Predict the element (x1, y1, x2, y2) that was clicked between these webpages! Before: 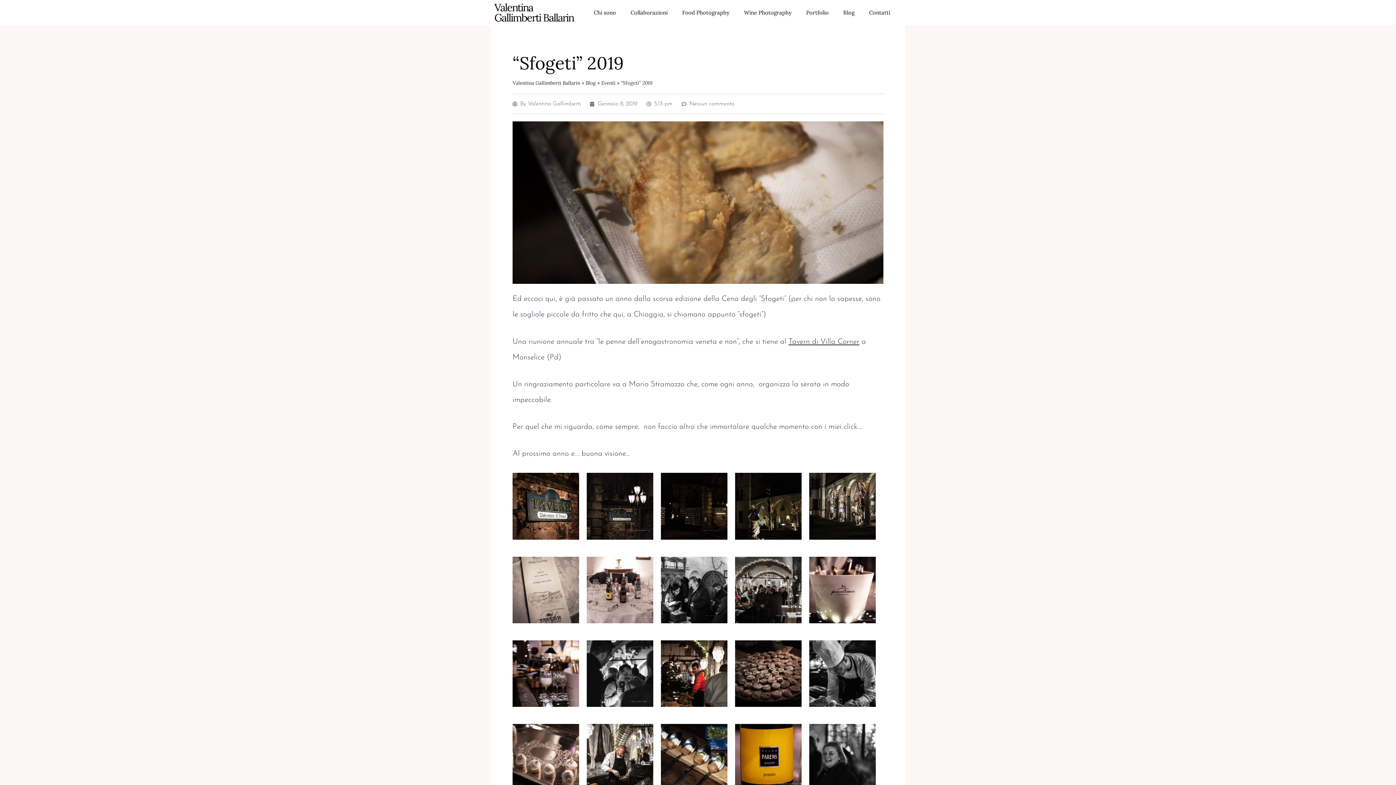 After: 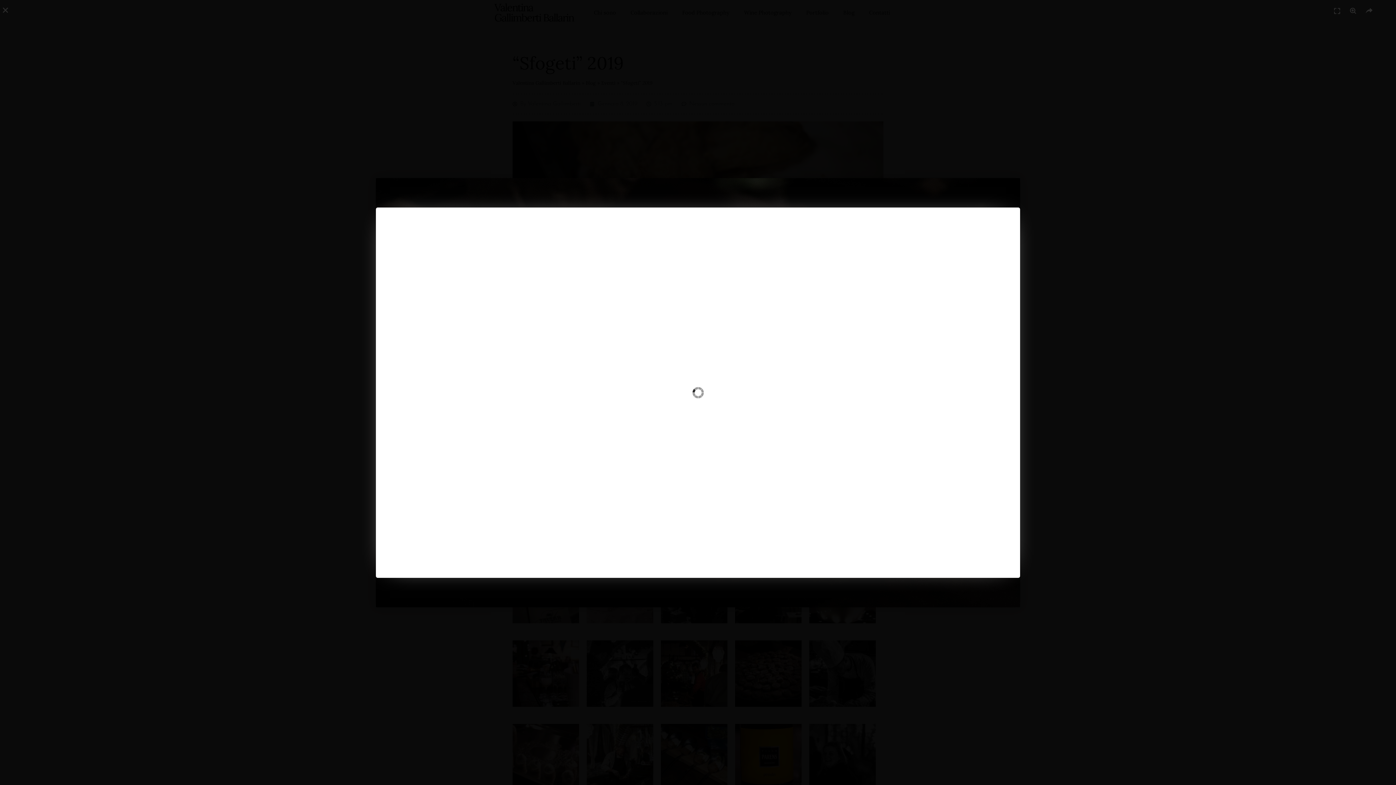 Action: bbox: (735, 640, 801, 707)